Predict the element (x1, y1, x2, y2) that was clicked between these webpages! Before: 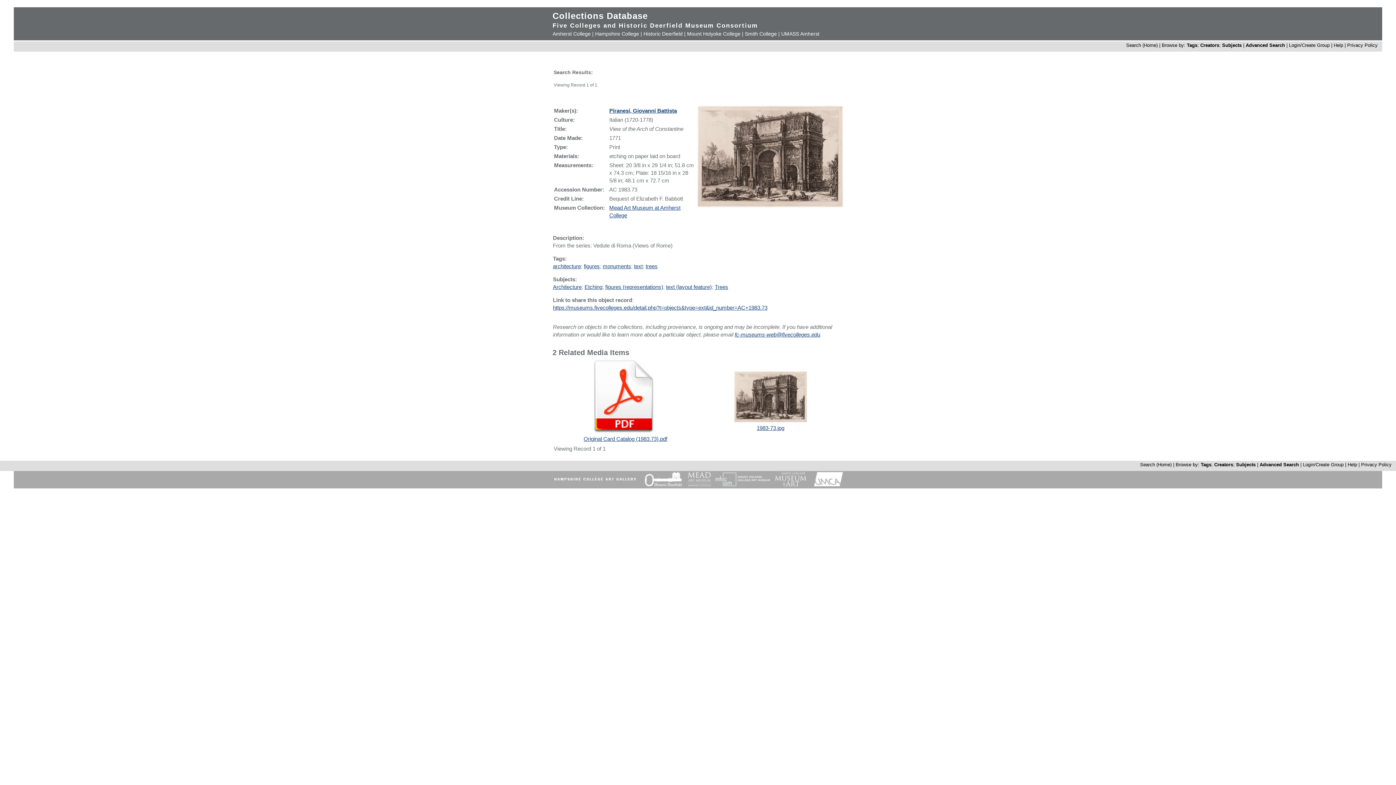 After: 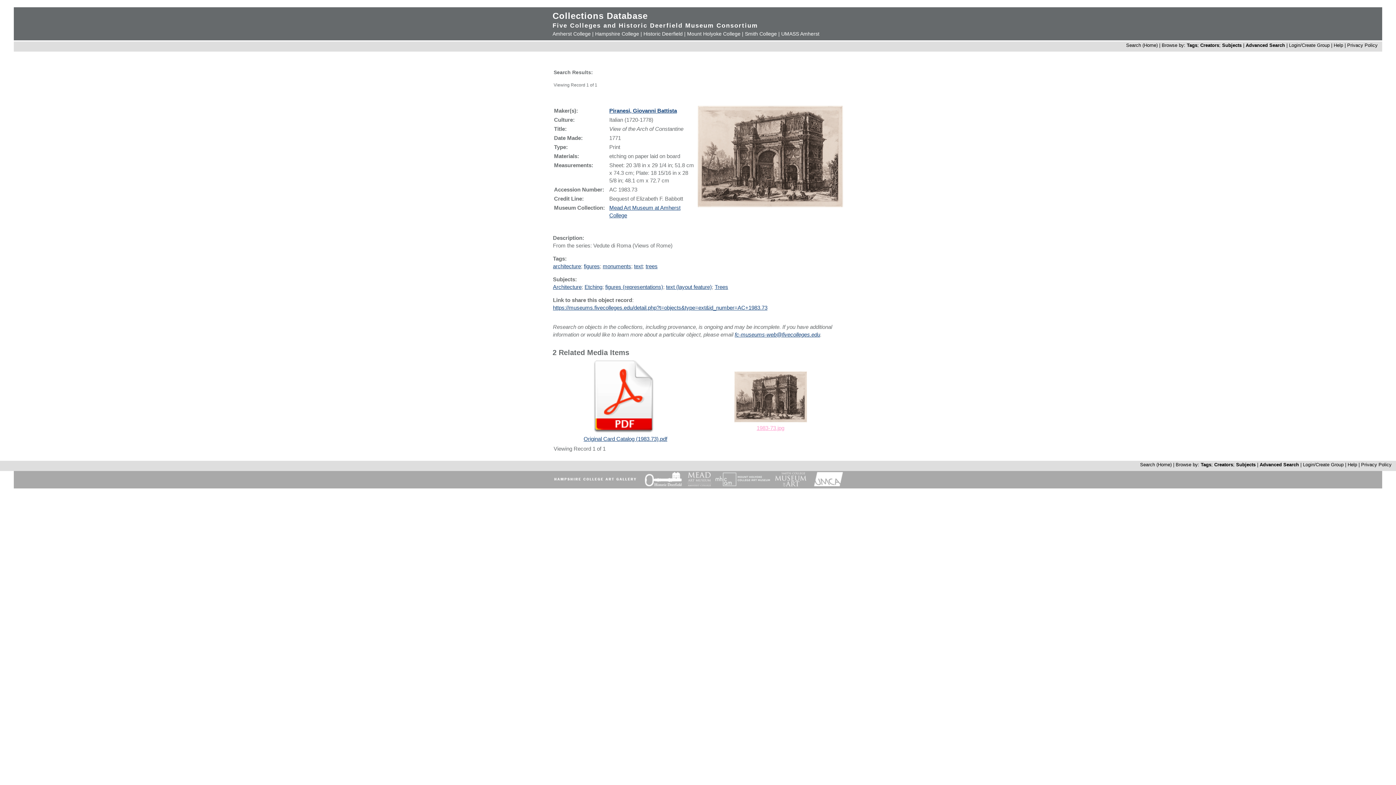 Action: label: 
1983-73.jpg bbox: (756, 425, 784, 431)